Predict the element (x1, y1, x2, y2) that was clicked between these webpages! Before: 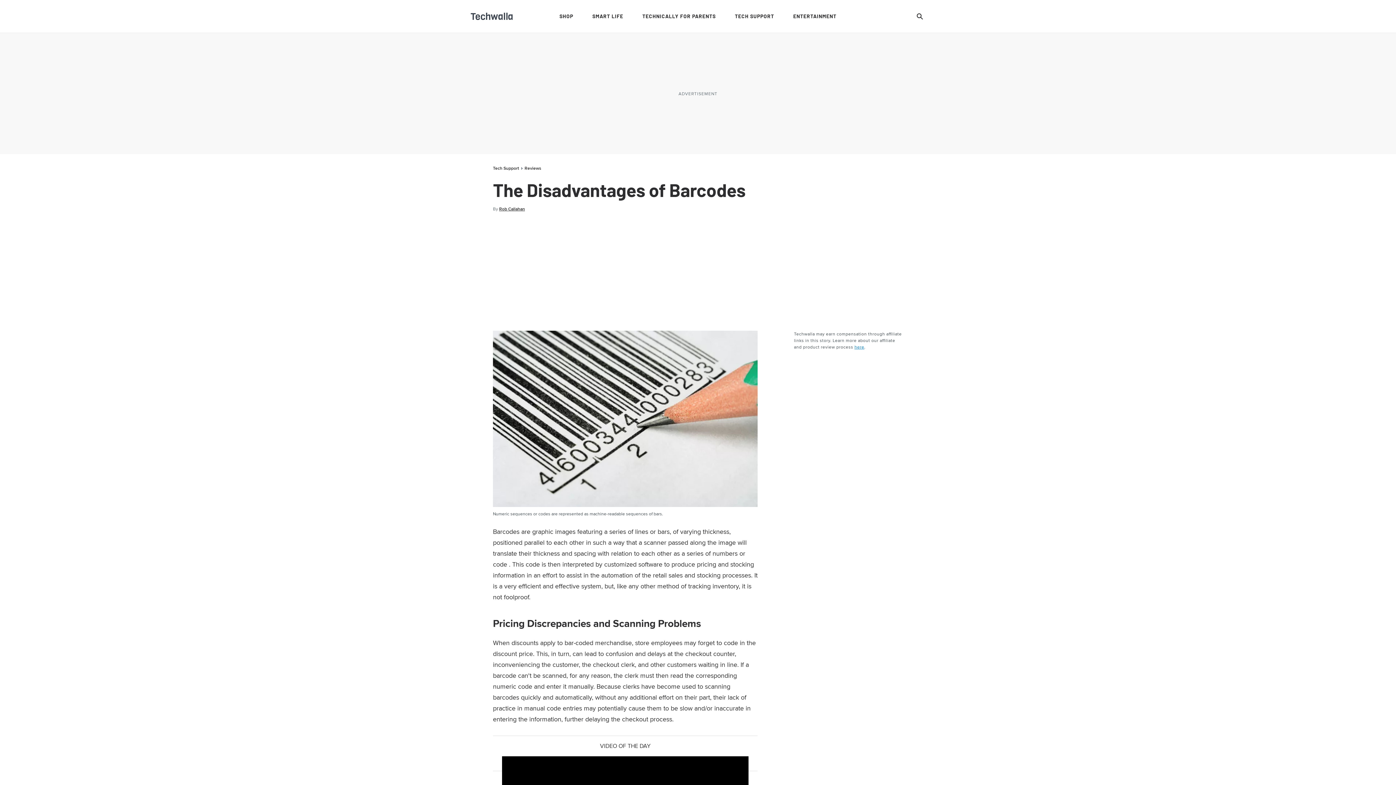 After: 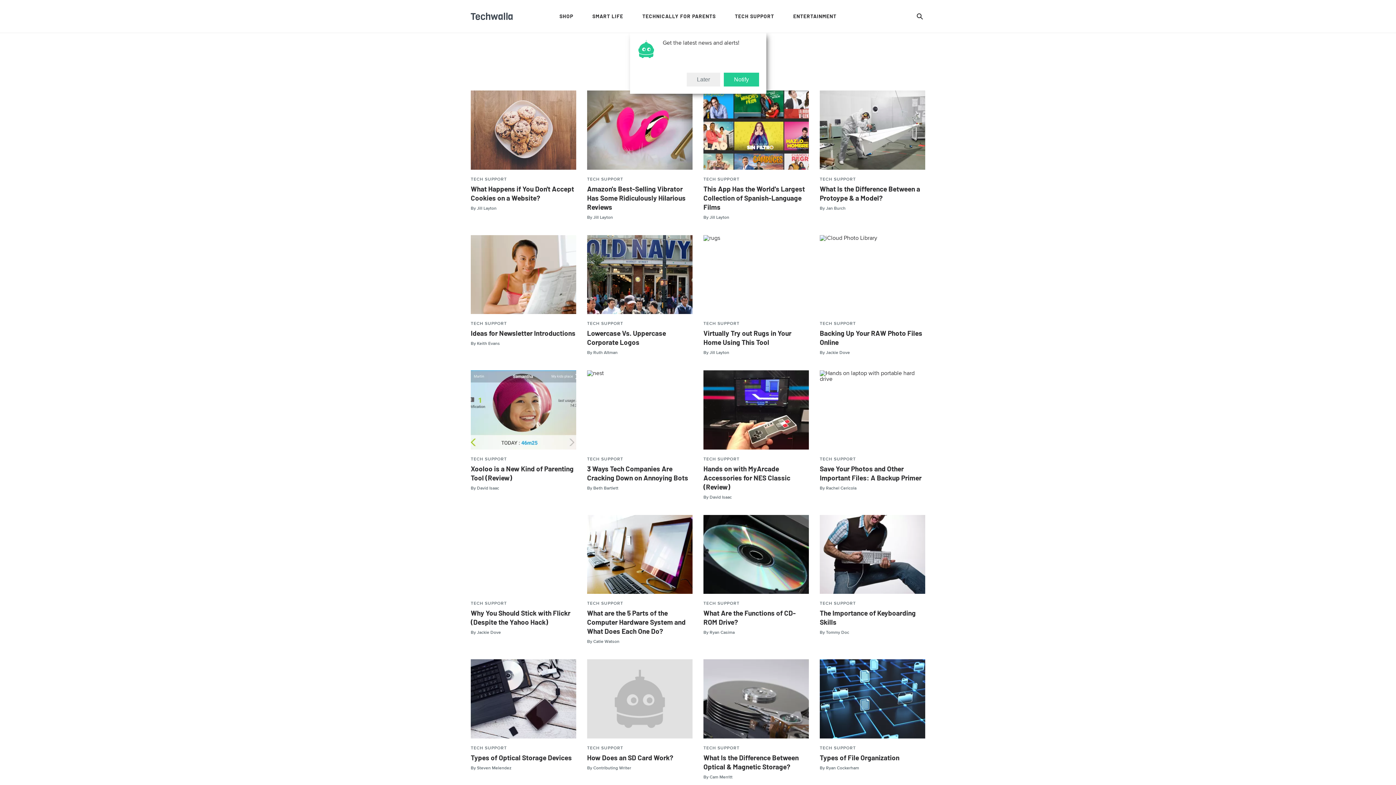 Action: bbox: (524, 165, 541, 171) label: Reviews